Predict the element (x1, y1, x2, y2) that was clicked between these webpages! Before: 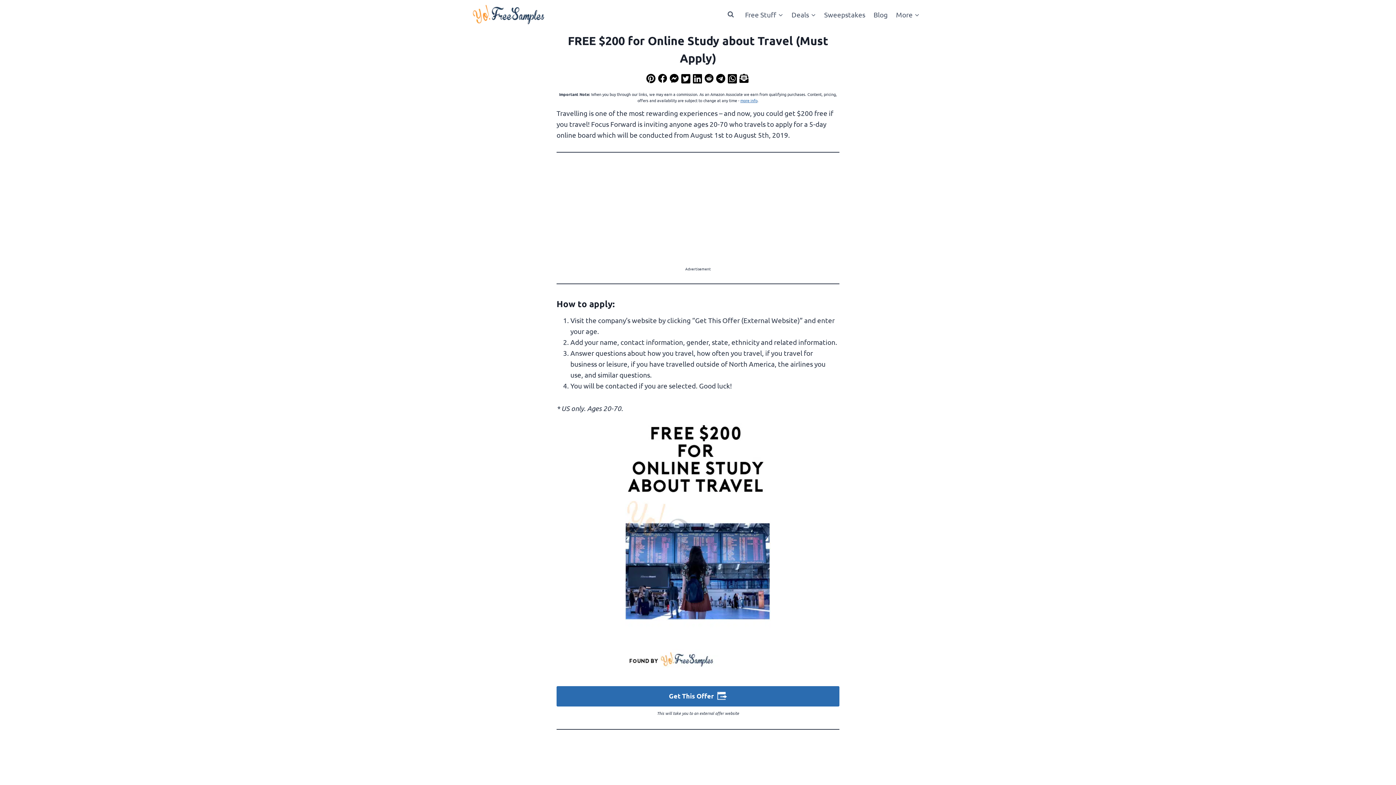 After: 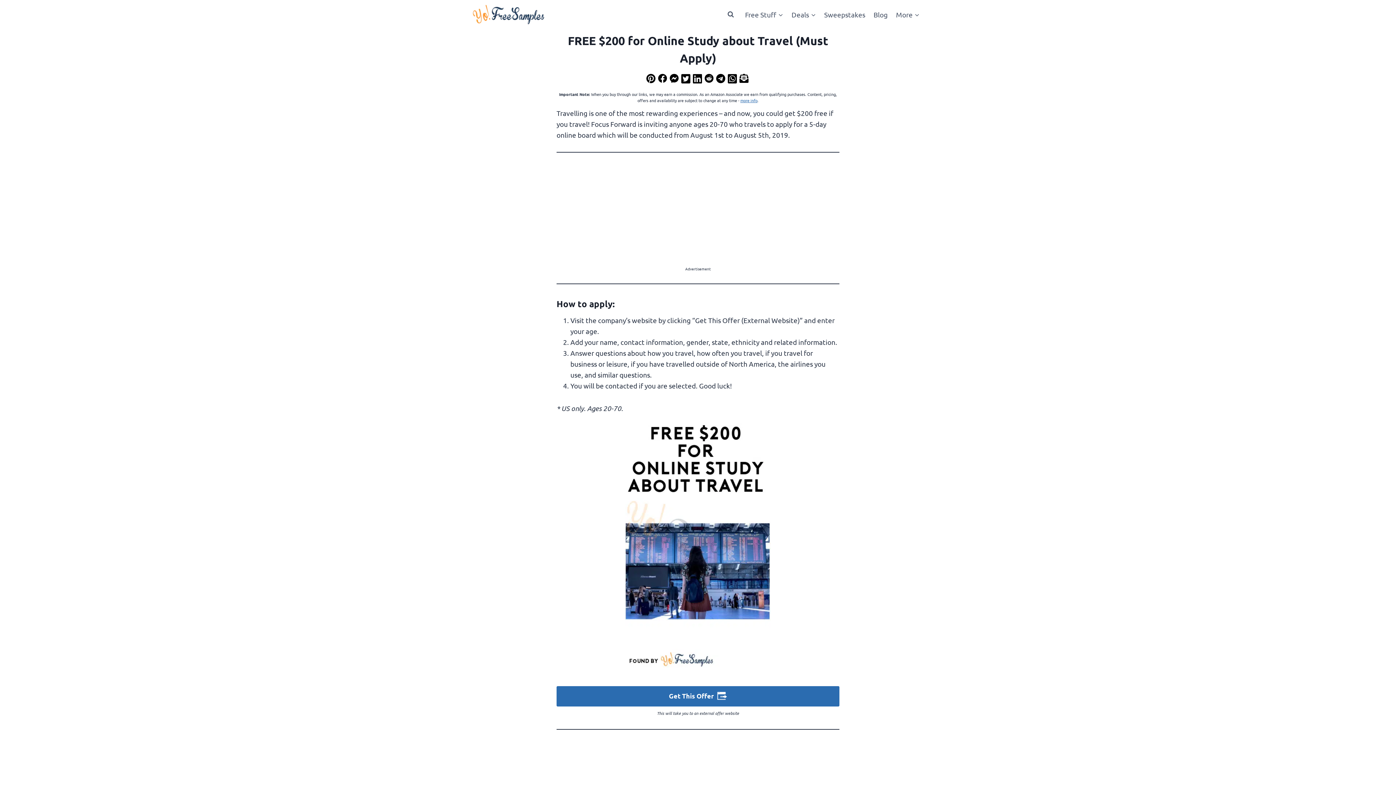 Action: bbox: (658, 73, 668, 82)